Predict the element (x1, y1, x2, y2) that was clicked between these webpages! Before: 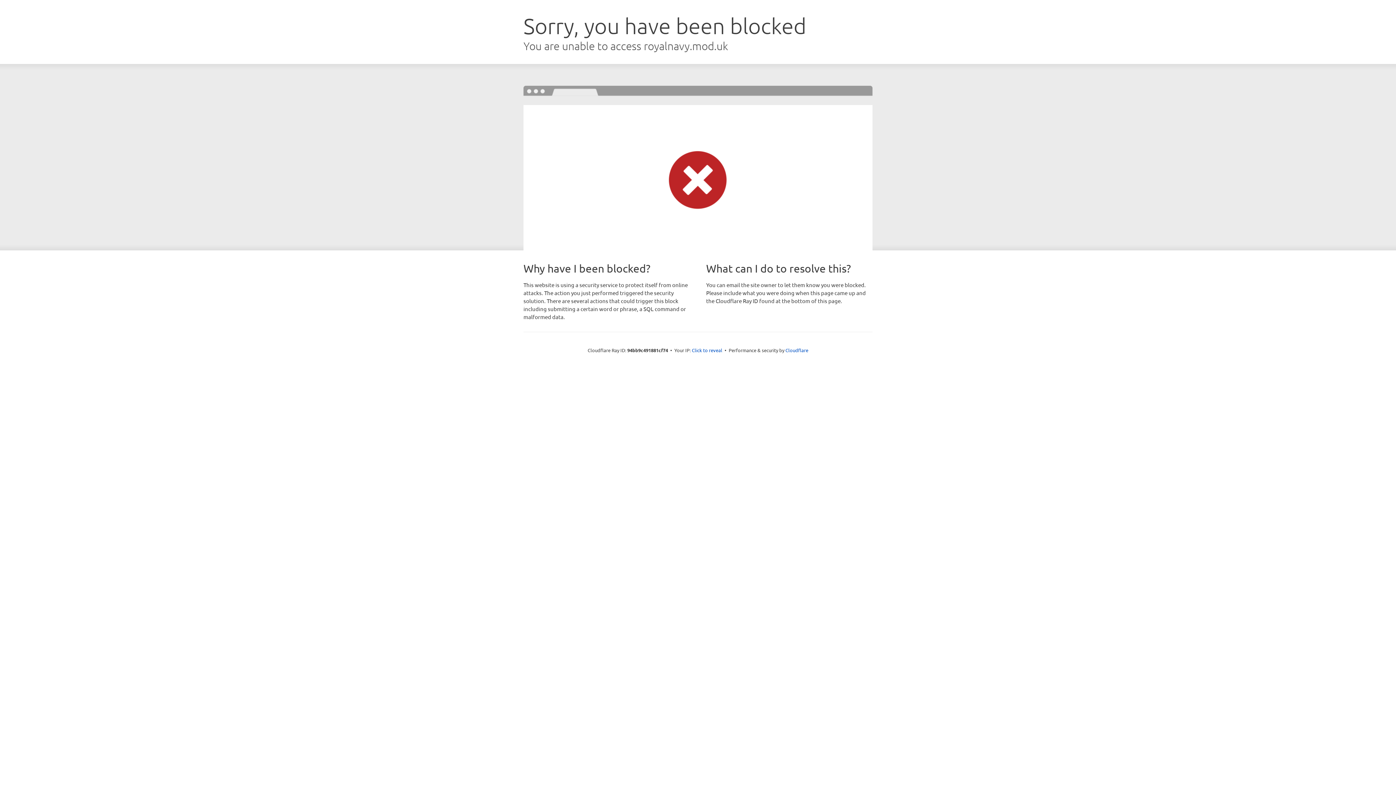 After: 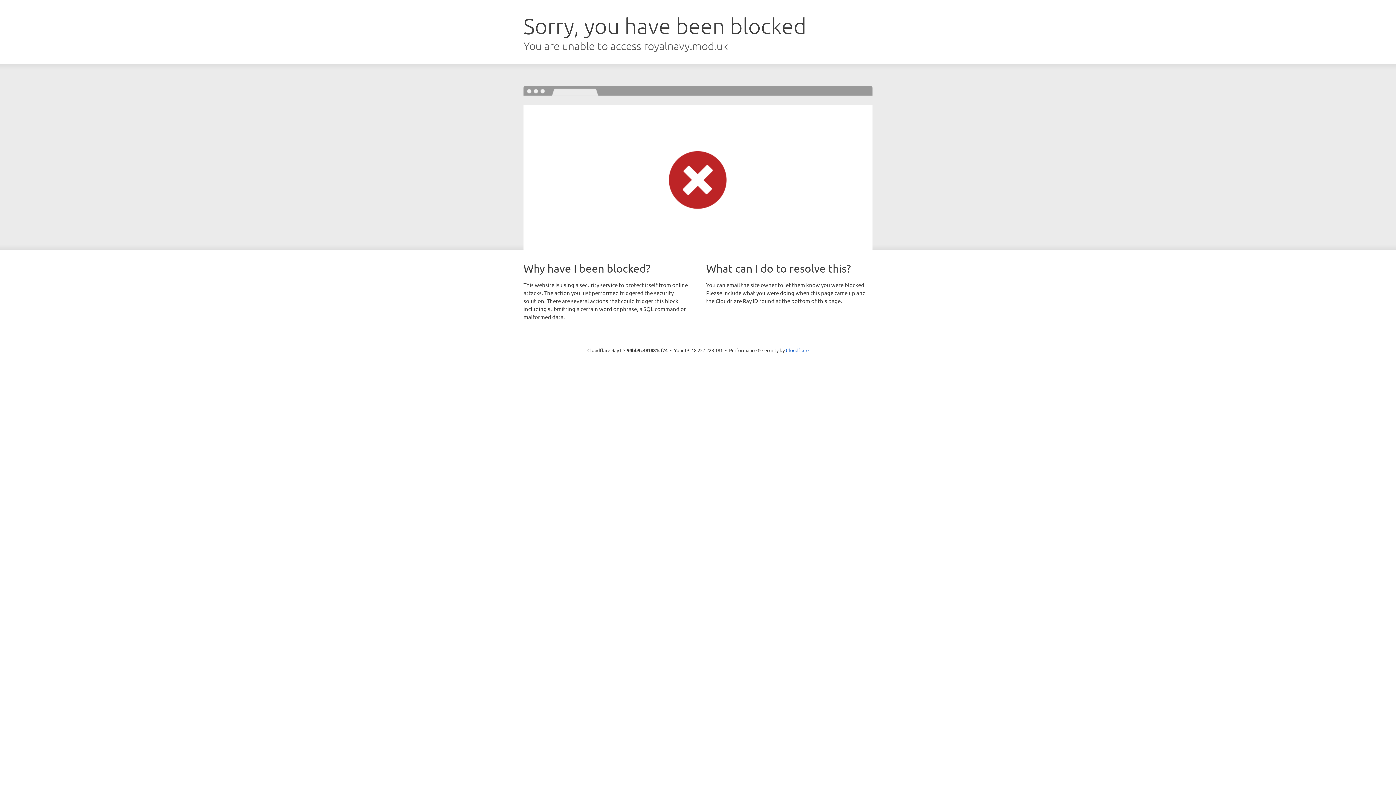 Action: bbox: (692, 346, 722, 353) label: Click to reveal